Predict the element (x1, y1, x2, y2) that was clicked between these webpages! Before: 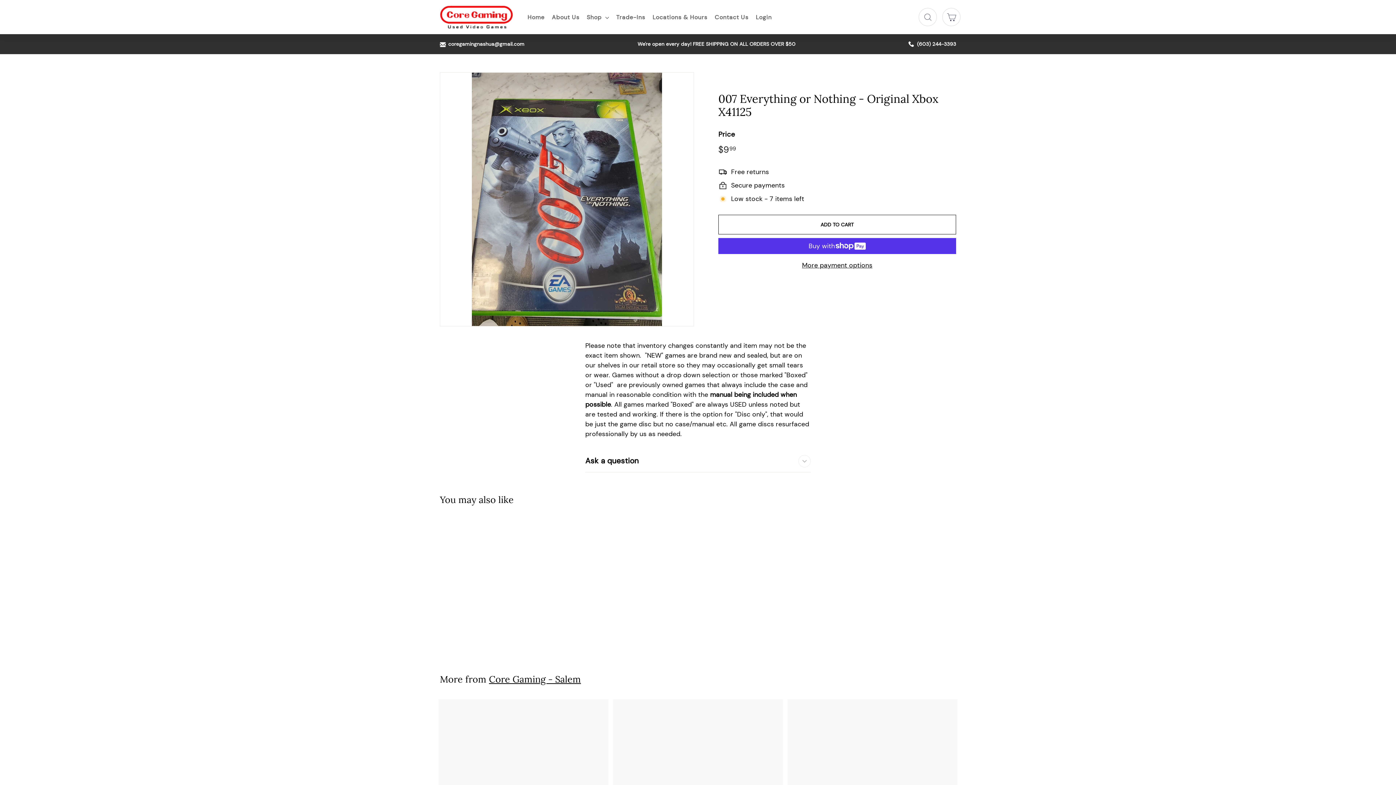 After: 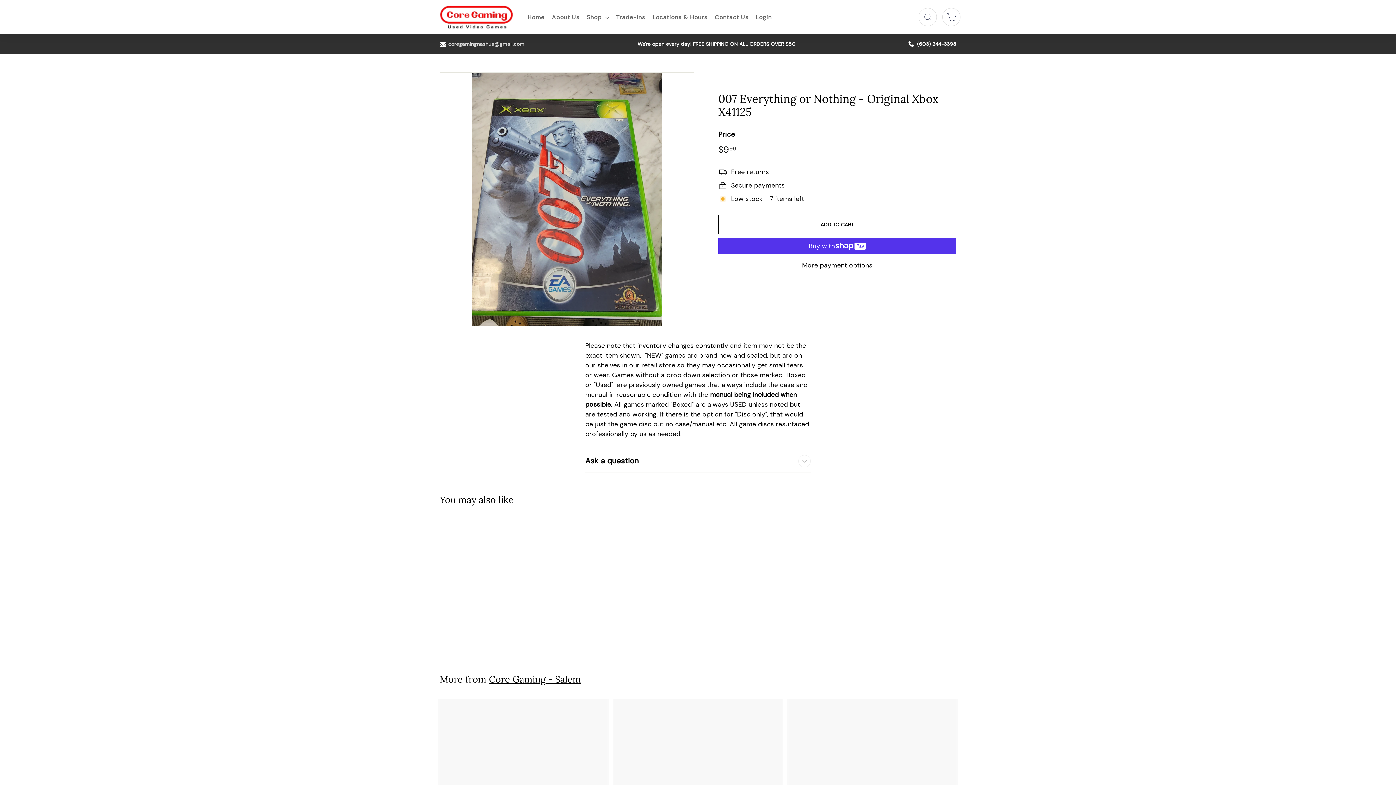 Action: bbox: (440, 40, 524, 48) label: coregamingnashua@gmail.com